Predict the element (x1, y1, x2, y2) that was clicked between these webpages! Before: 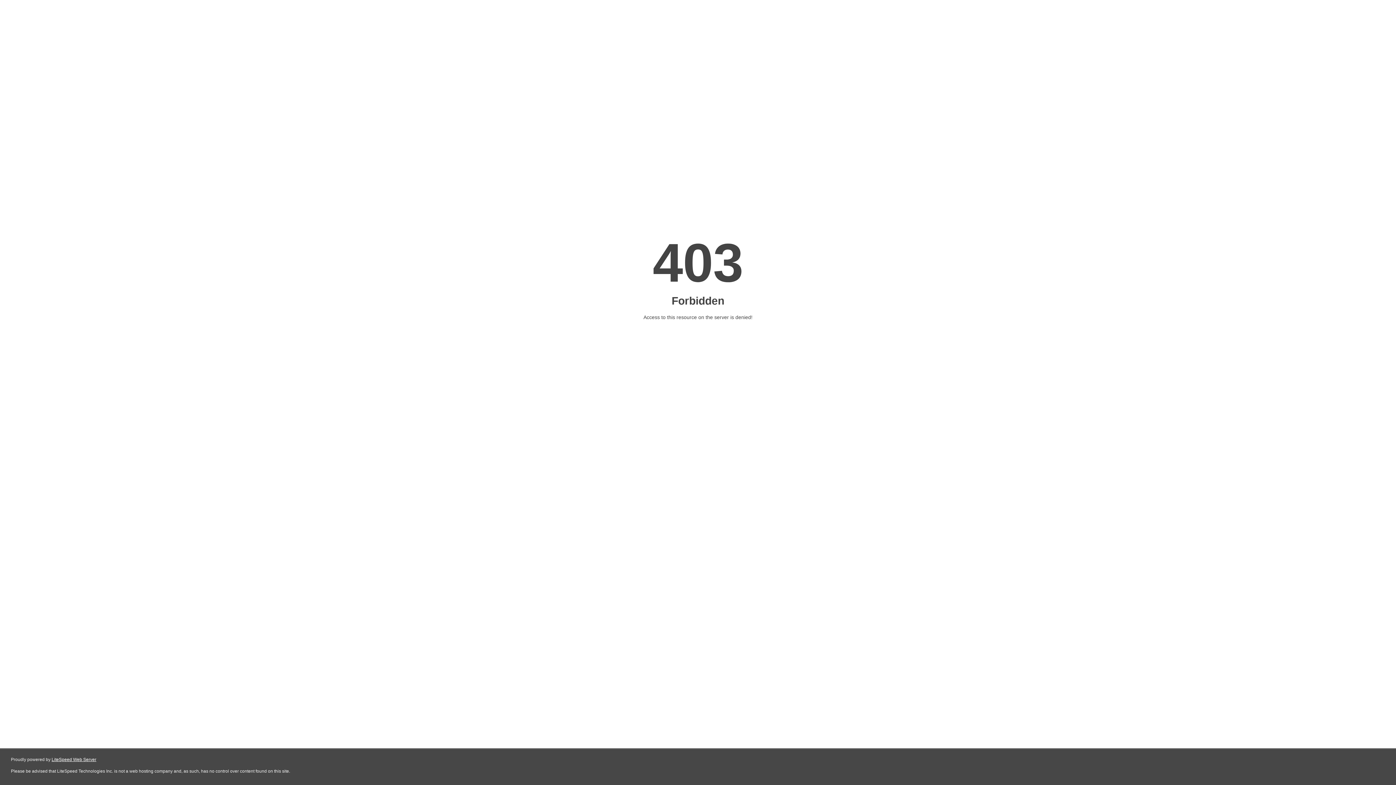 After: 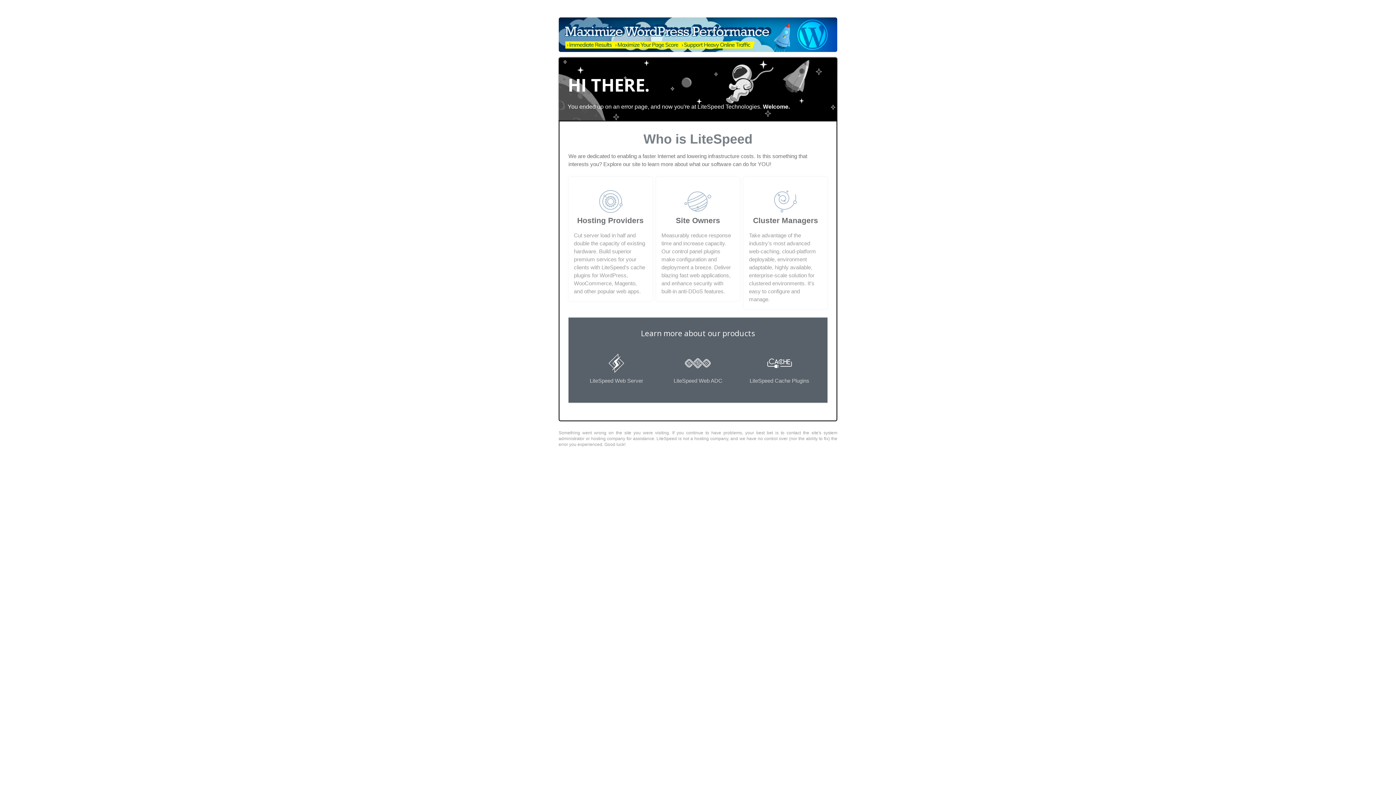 Action: label: LiteSpeed Web Server bbox: (51, 757, 96, 762)